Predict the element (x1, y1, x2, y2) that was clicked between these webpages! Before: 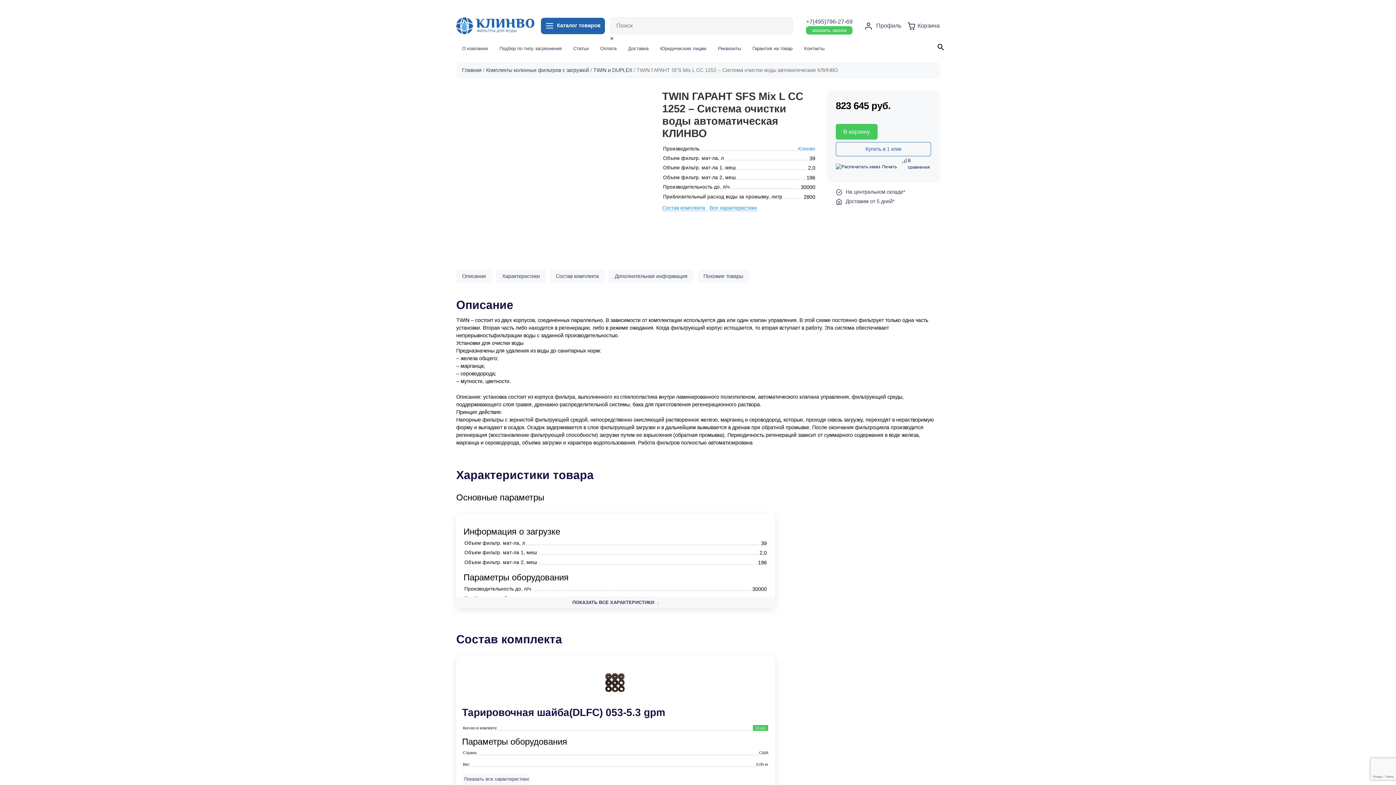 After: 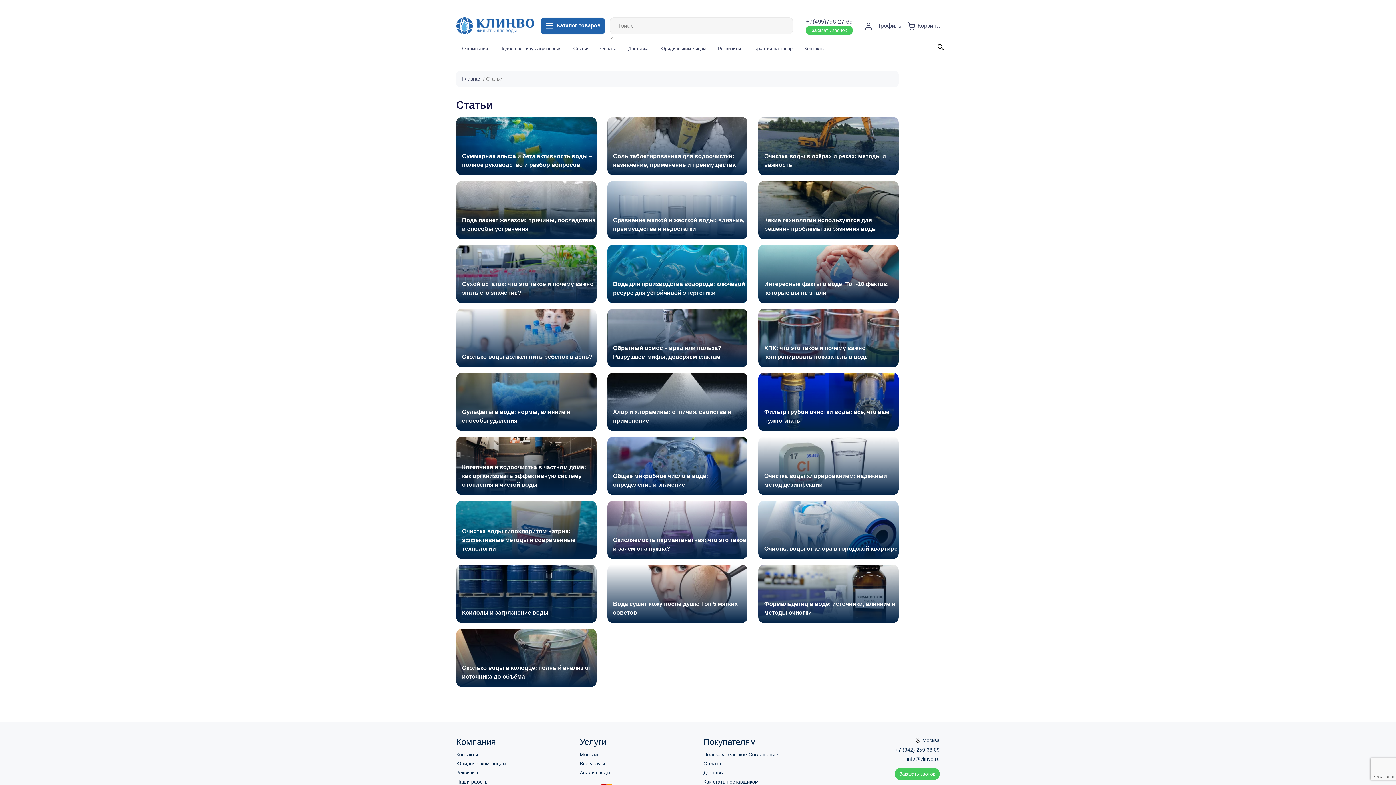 Action: bbox: (567, 42, 594, 54) label: Статьи